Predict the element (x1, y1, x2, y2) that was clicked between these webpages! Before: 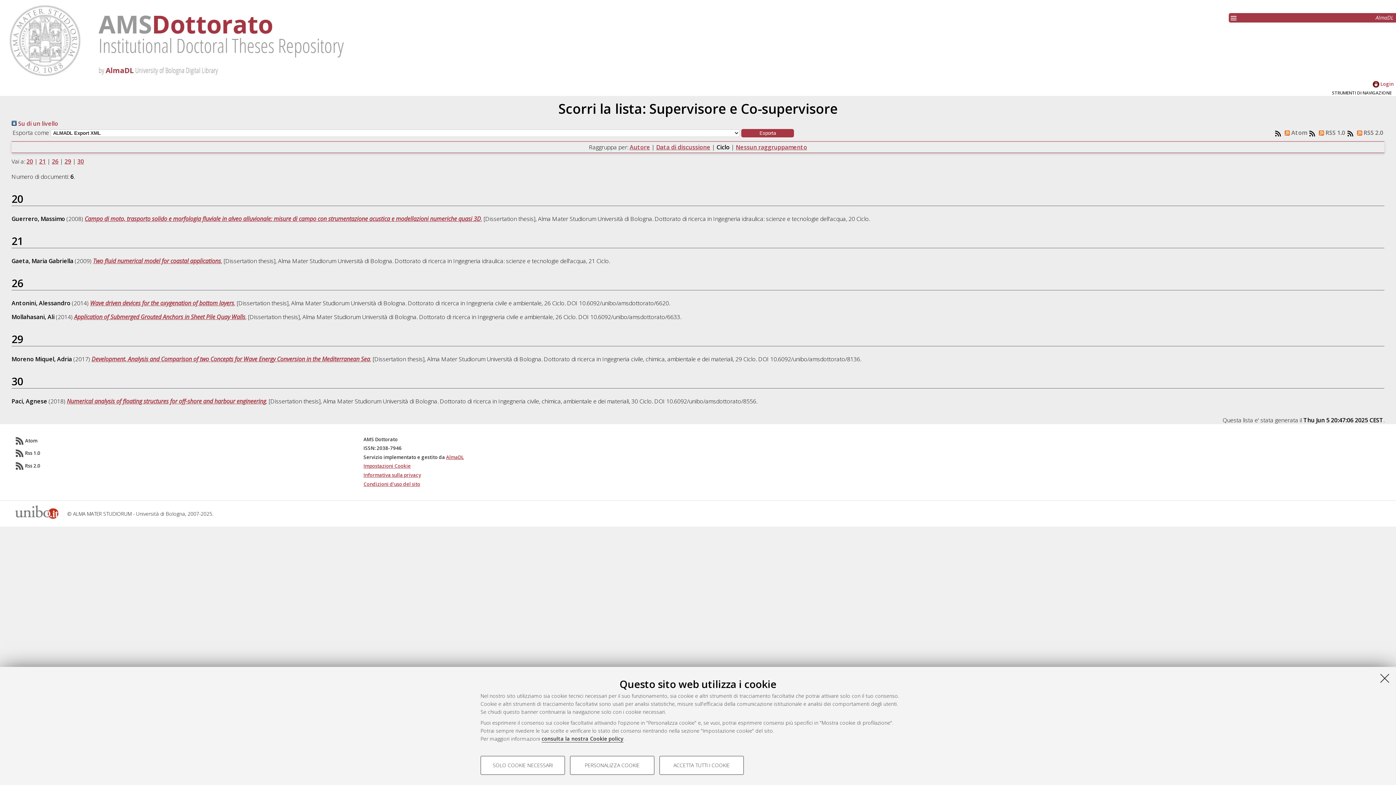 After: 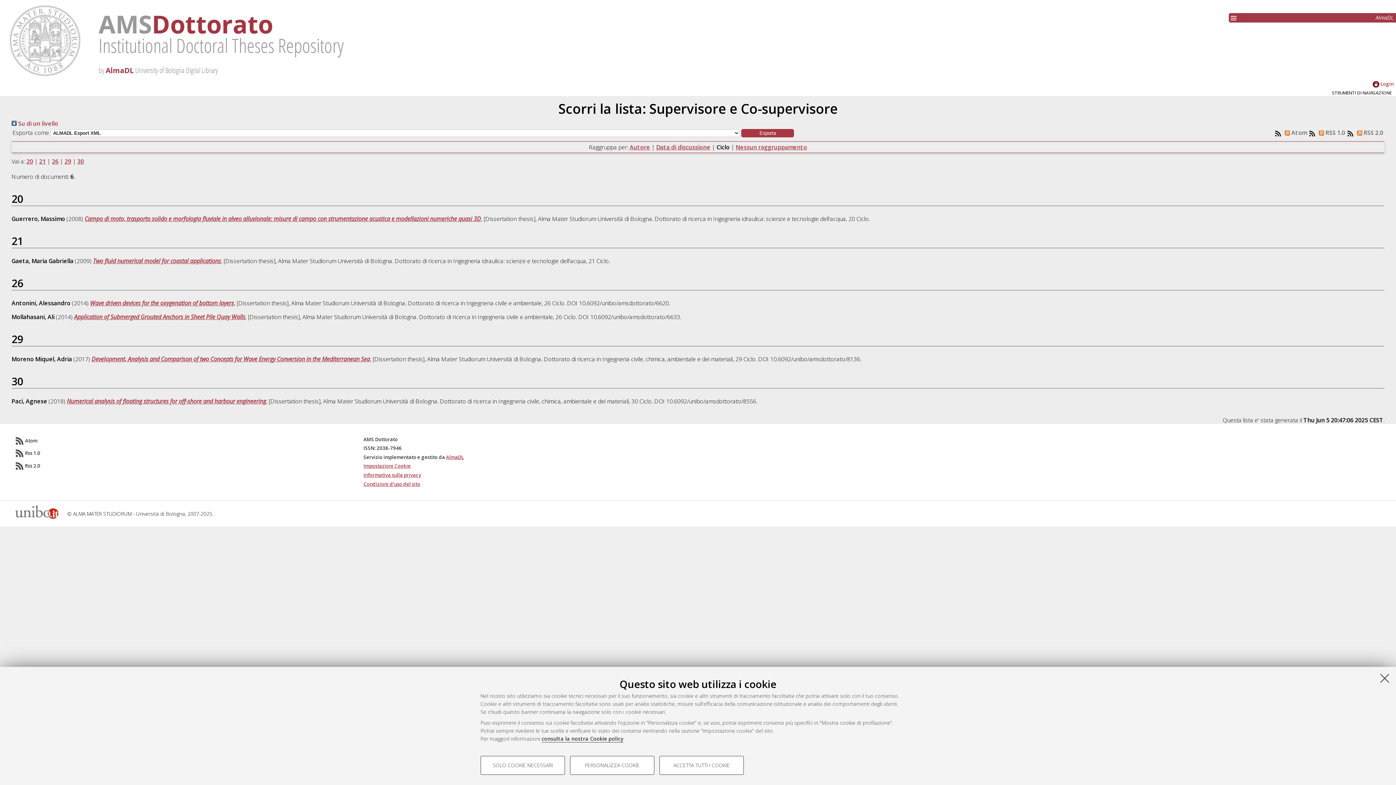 Action: bbox: (25, 462, 40, 469) label: Rss 2.0